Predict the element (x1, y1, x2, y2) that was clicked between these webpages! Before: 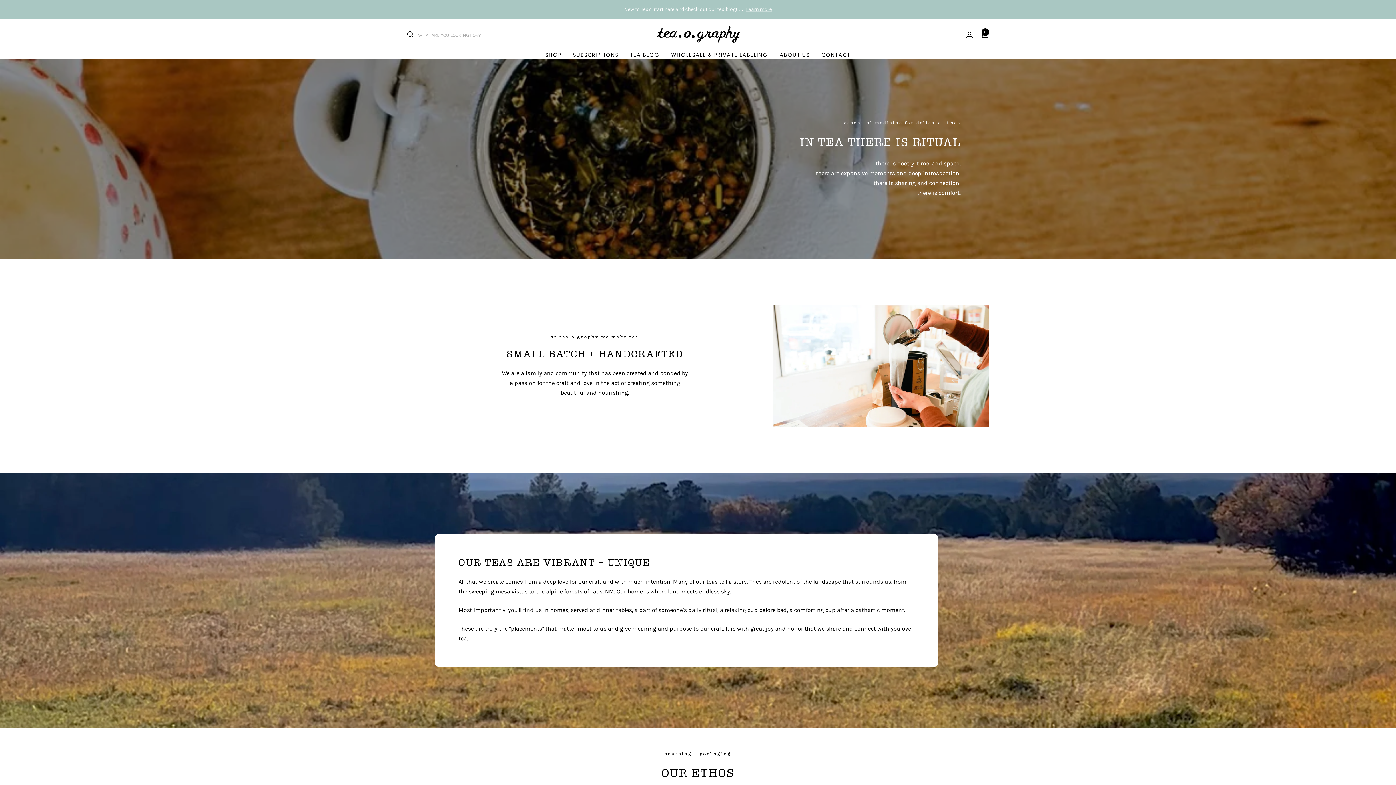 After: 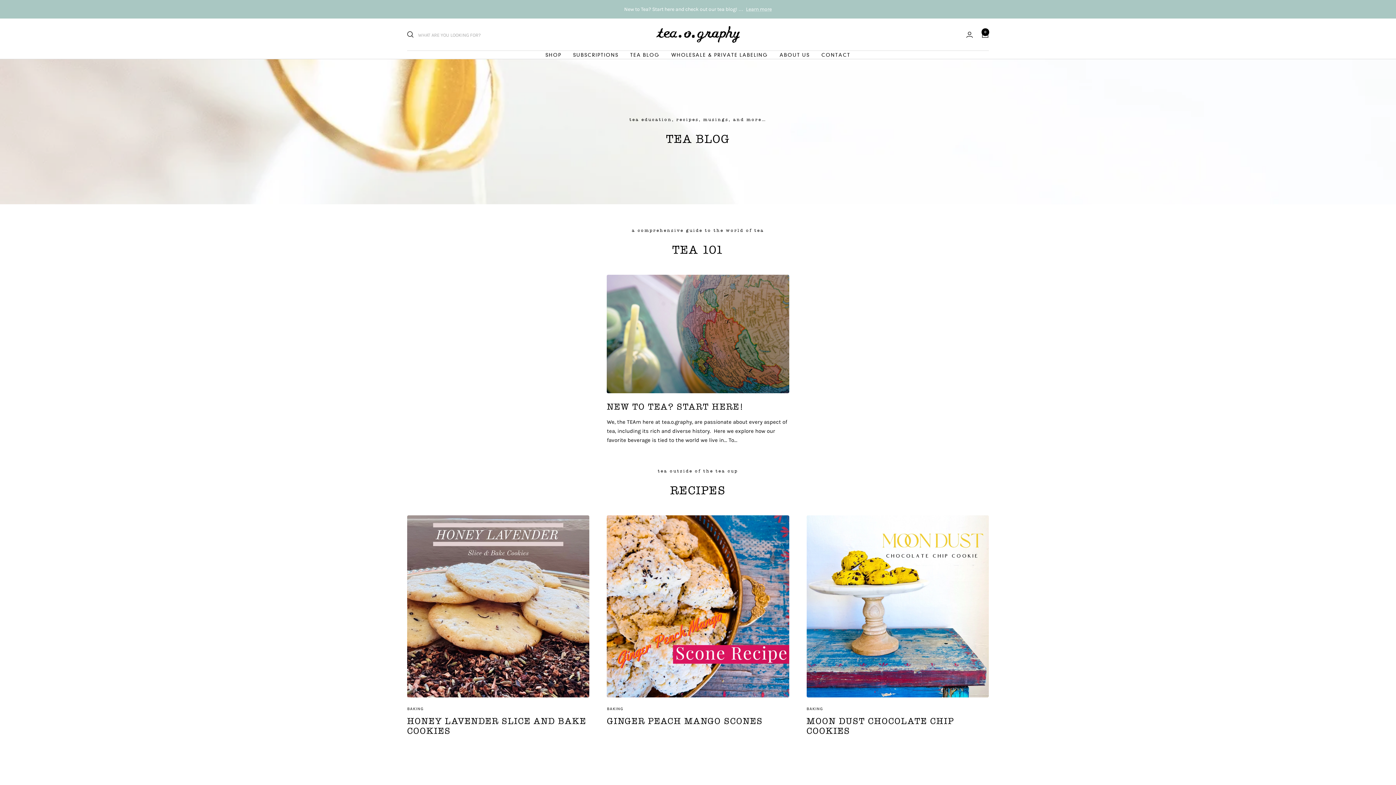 Action: label: TEA BLOG bbox: (630, 50, 659, 58)